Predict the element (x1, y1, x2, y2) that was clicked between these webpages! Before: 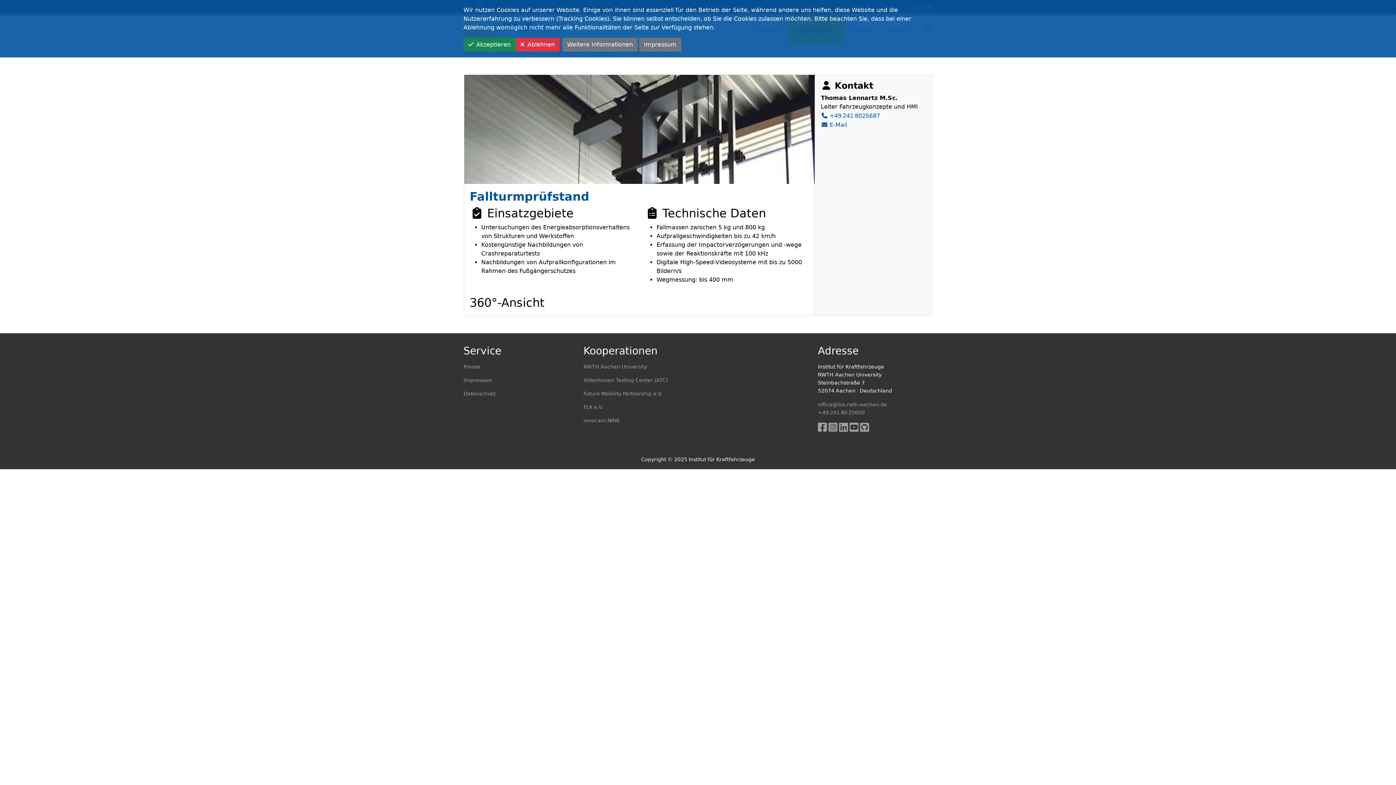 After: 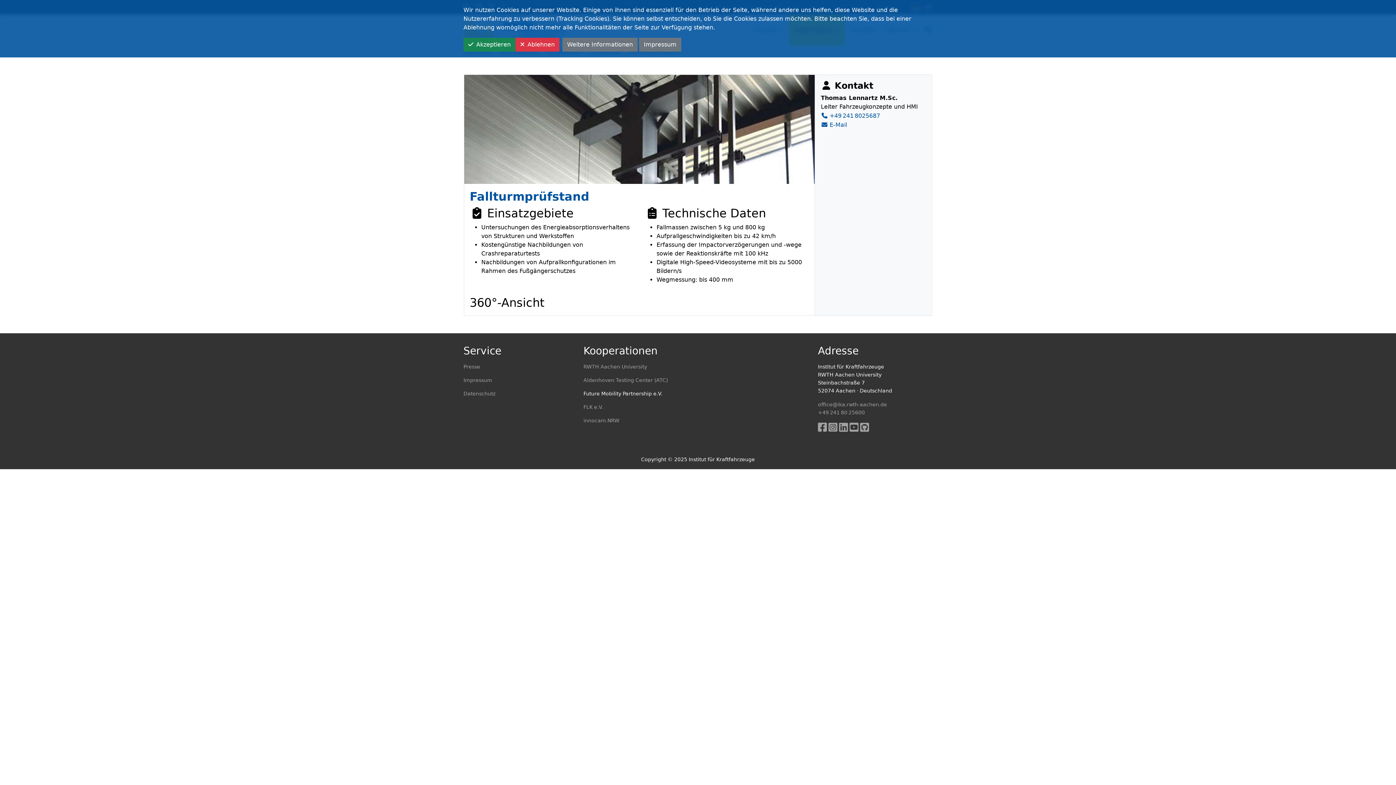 Action: bbox: (583, 389, 692, 397) label: Future Mobility Partnership e.V.